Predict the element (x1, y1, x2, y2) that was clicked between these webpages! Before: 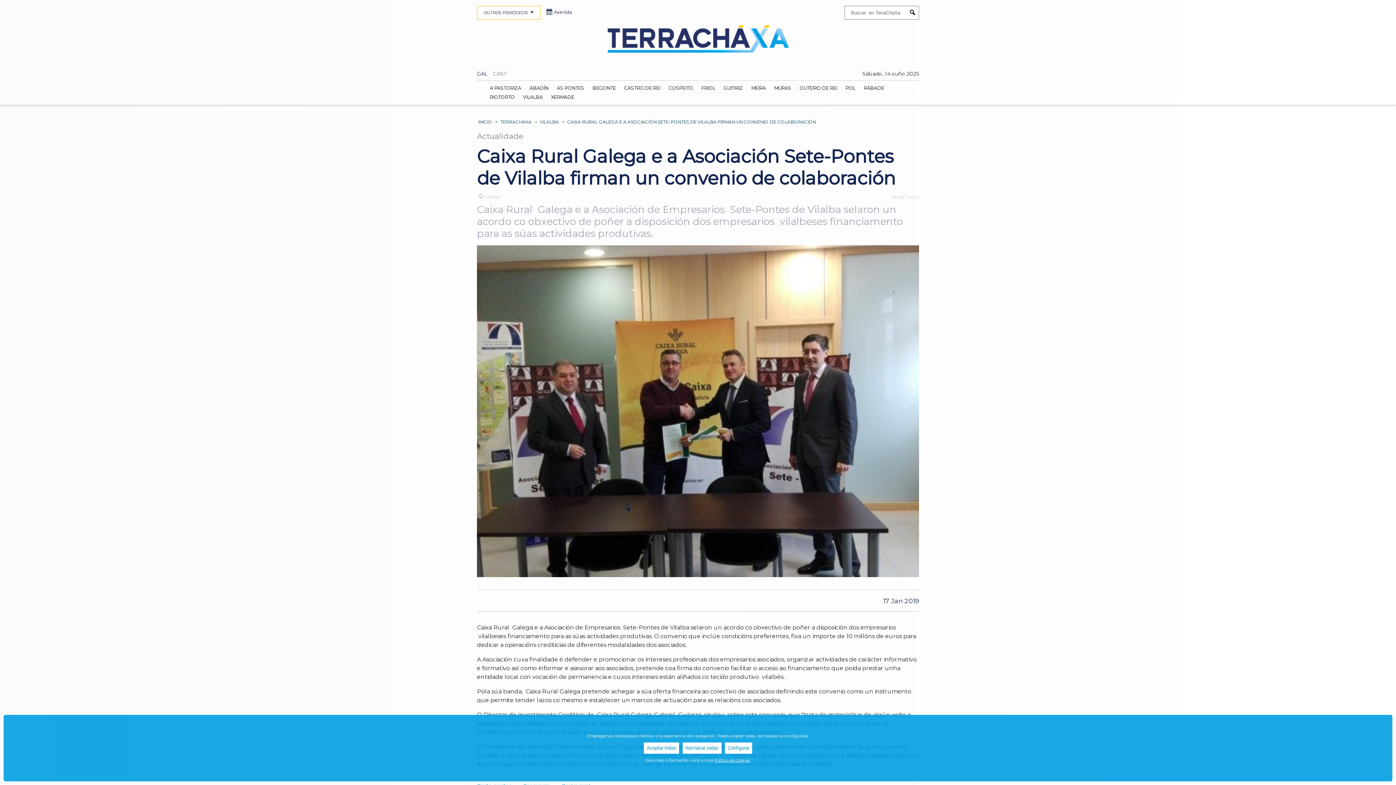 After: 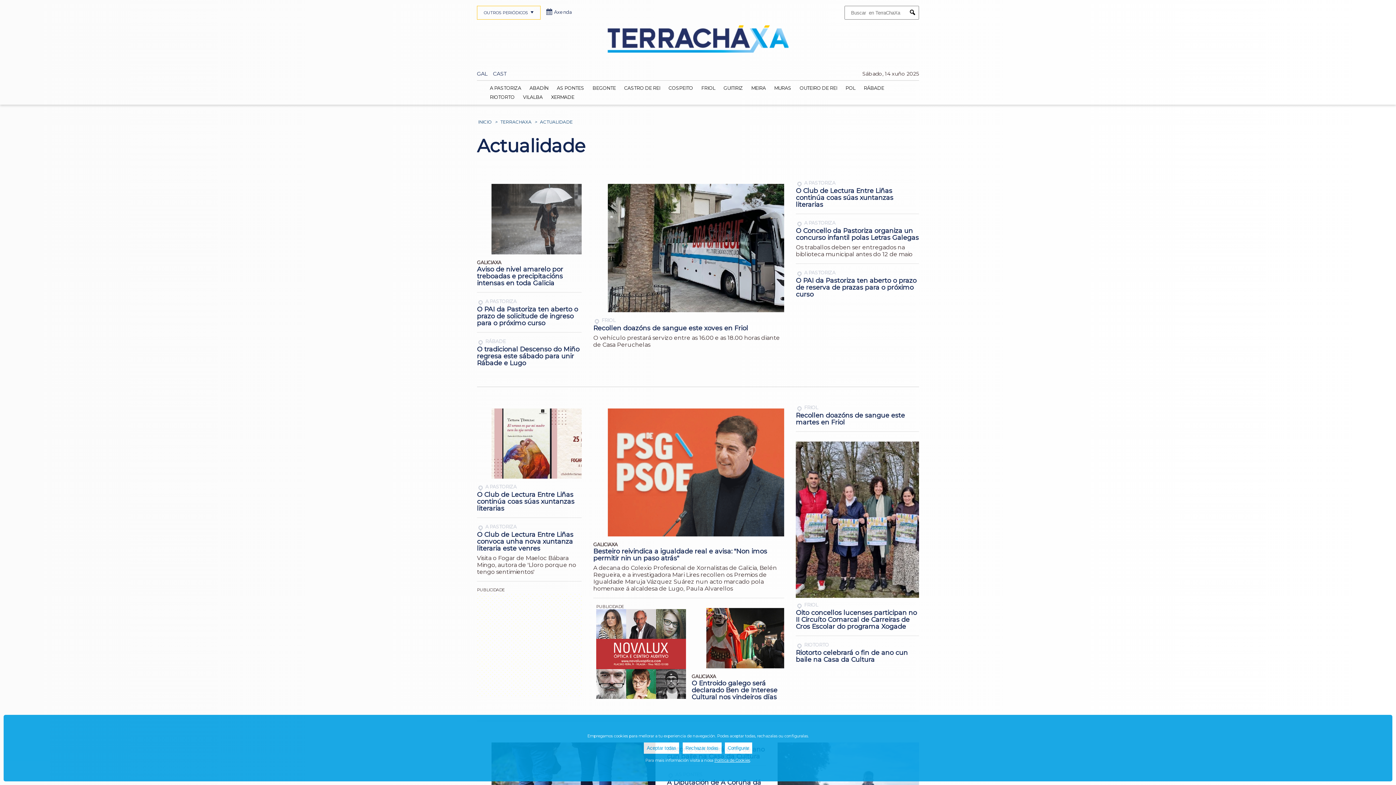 Action: label: Actualidade bbox: (477, 131, 527, 140)